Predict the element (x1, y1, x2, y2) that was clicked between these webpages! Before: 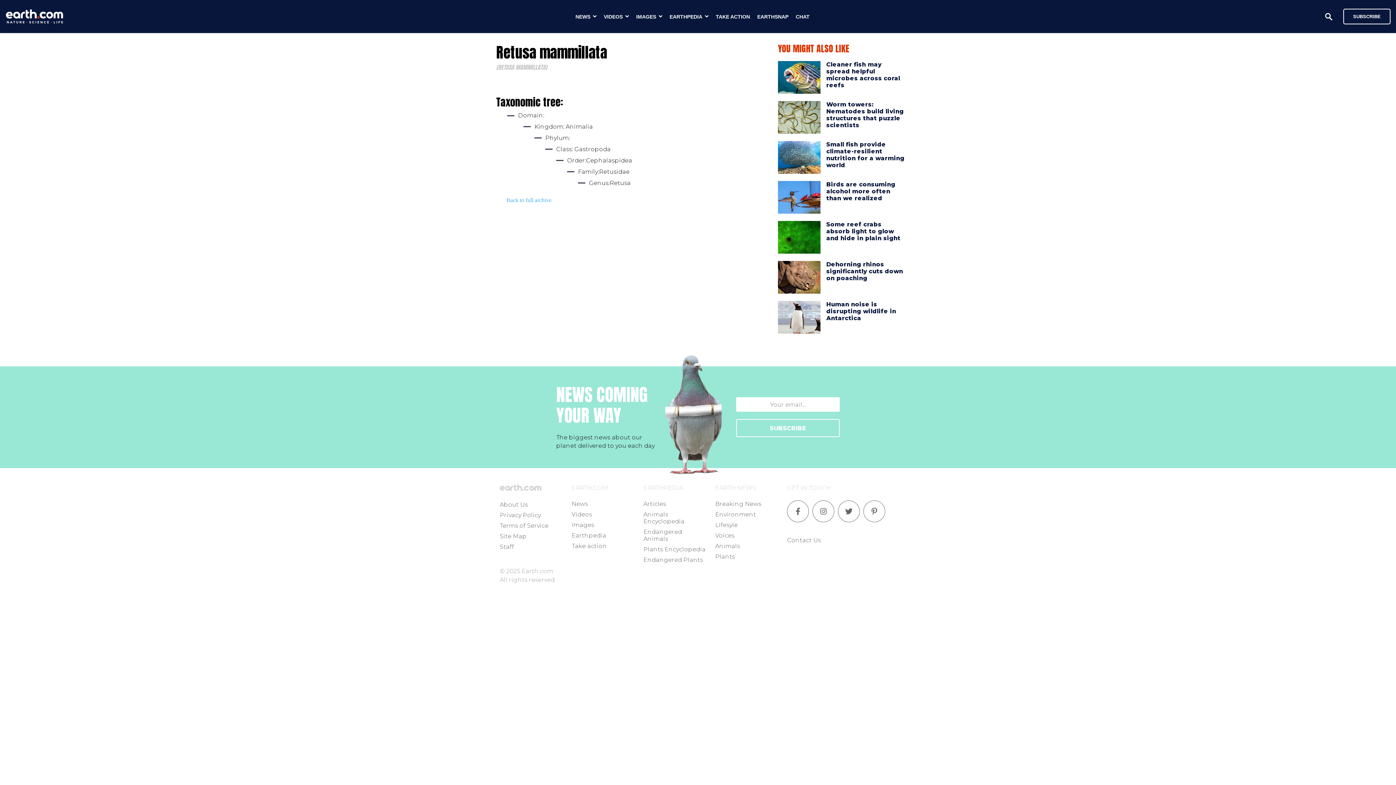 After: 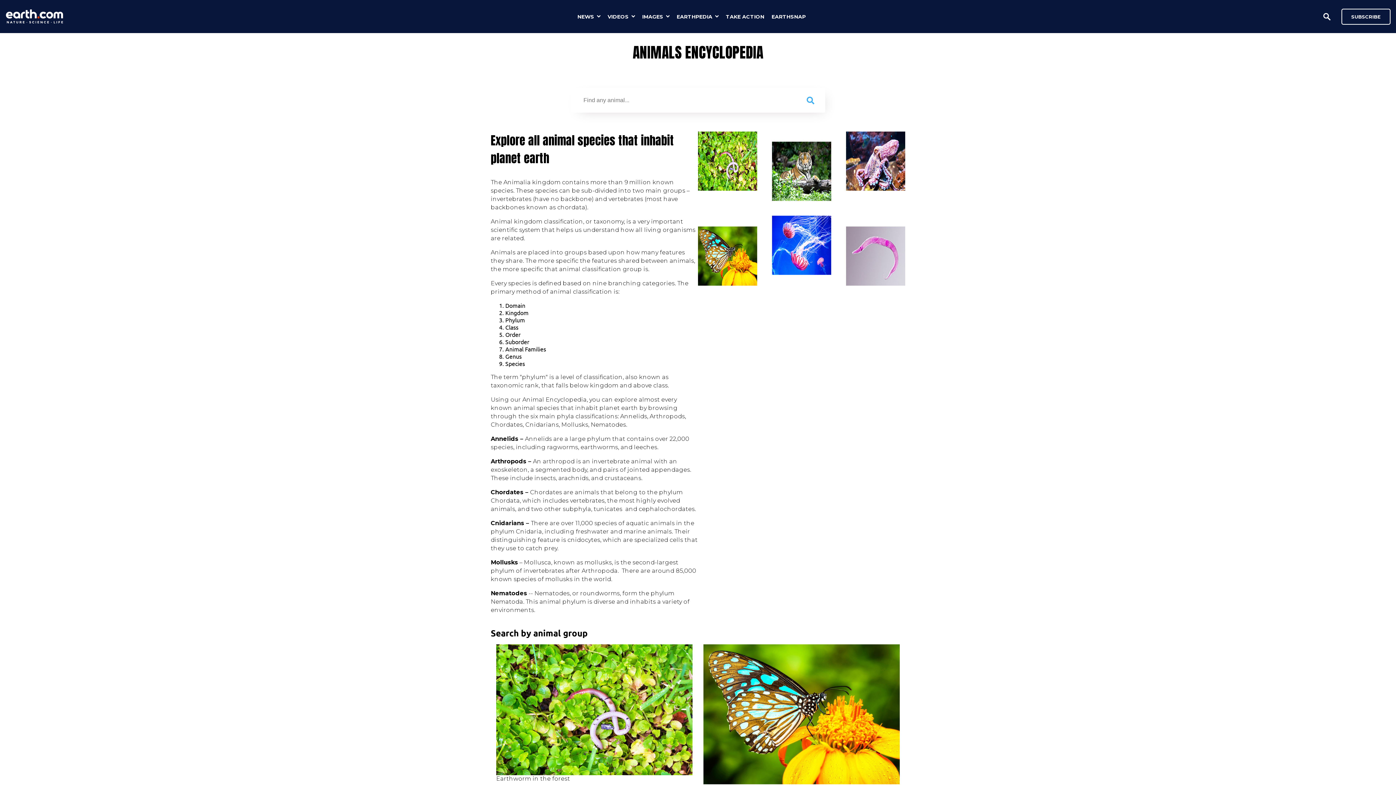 Action: bbox: (643, 511, 684, 525) label: Animals Encyclopedia